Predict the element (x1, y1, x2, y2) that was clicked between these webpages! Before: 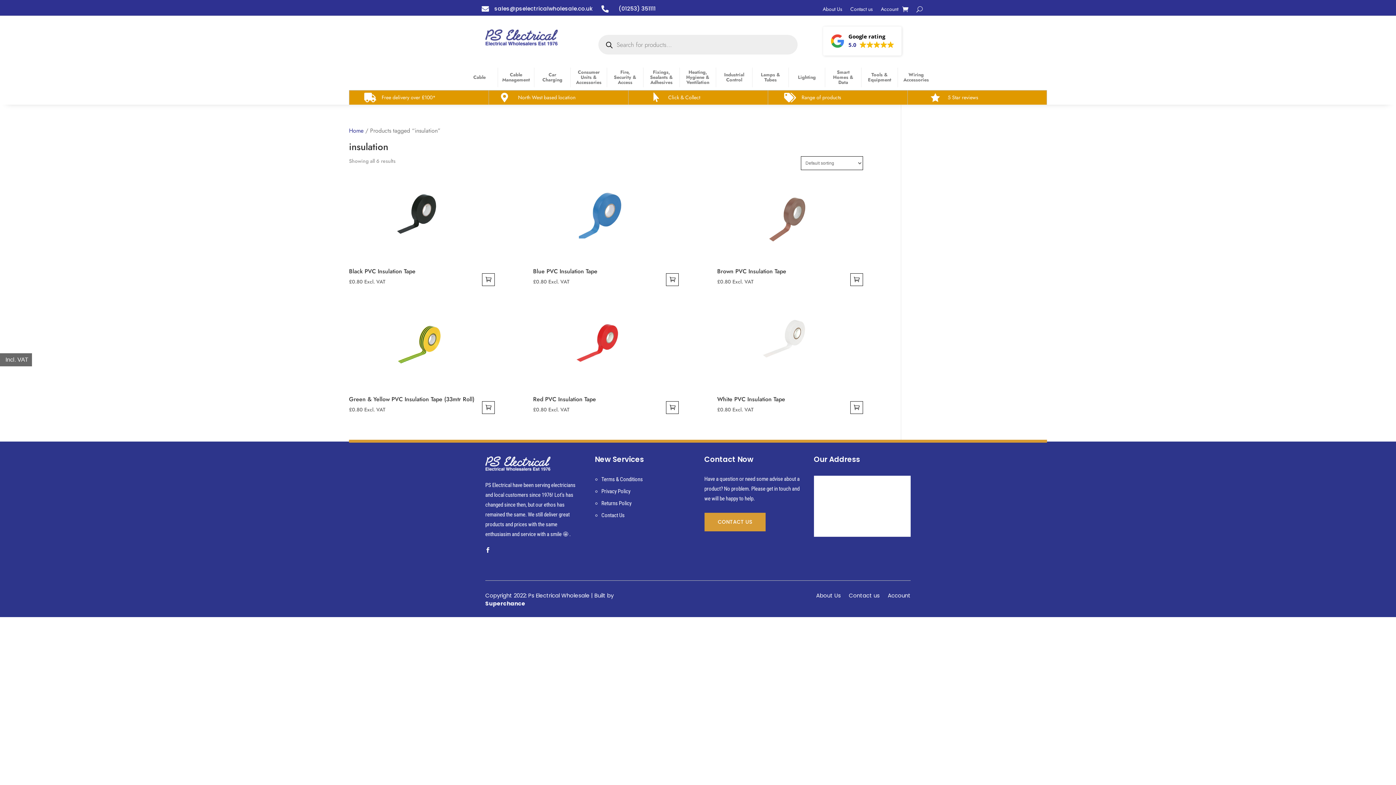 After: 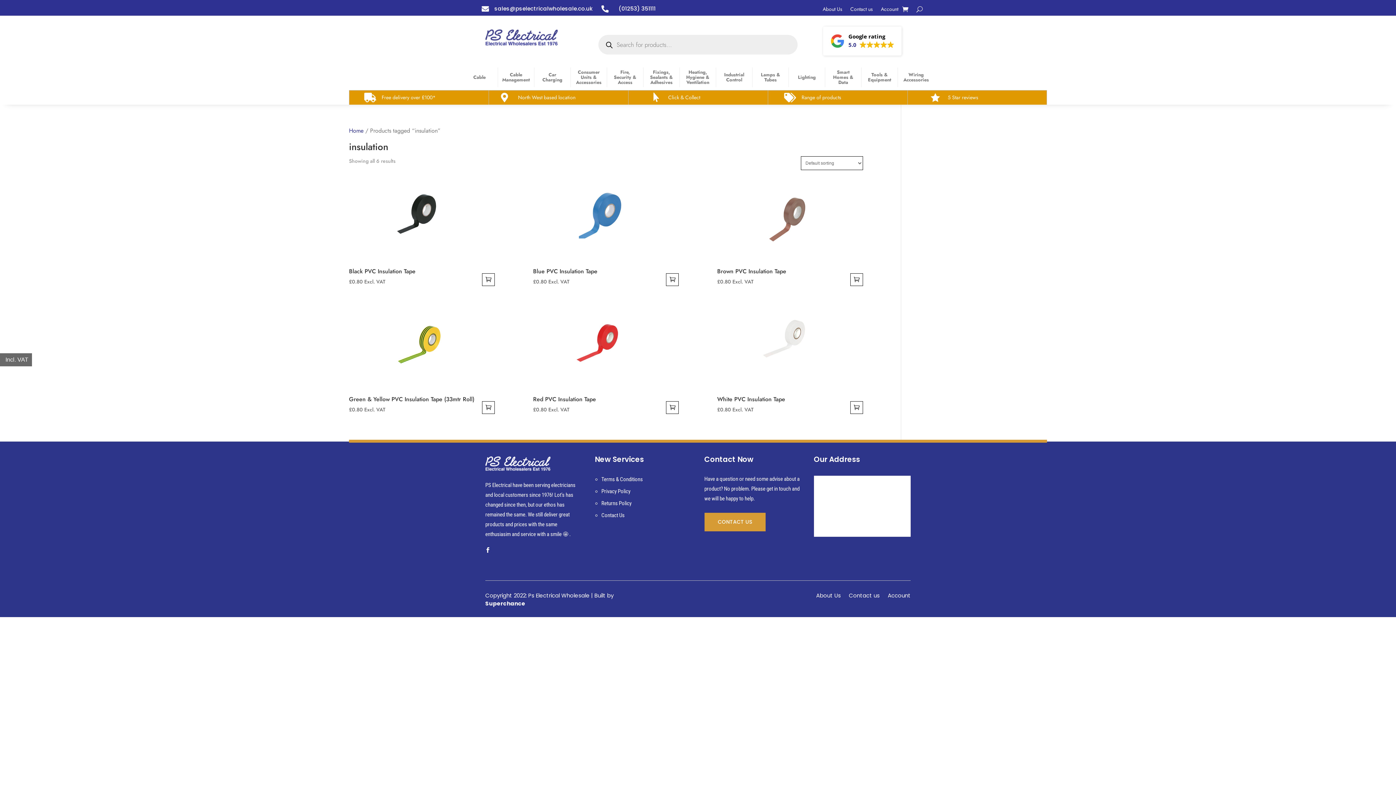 Action: bbox: (823, 26, 901, 55) label: Google rating
5.0 